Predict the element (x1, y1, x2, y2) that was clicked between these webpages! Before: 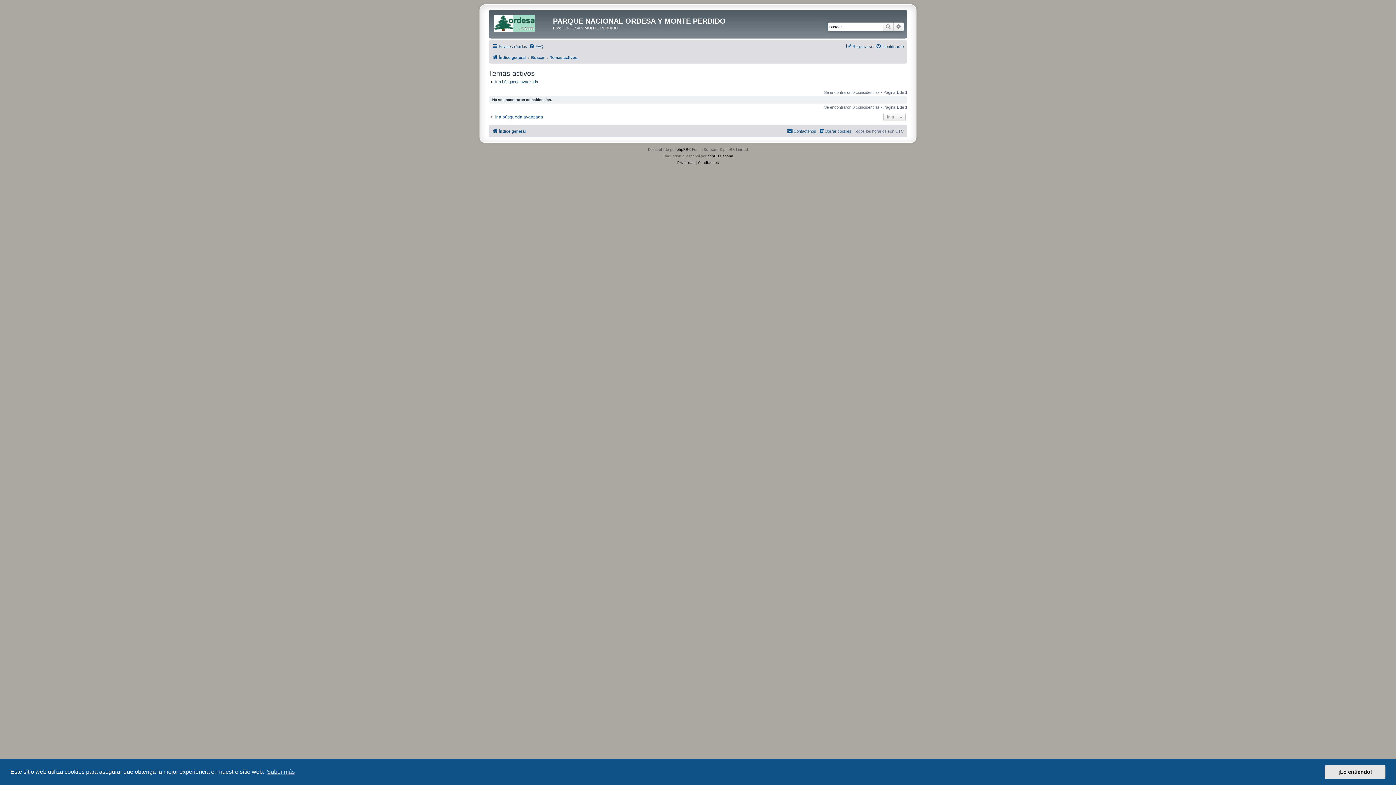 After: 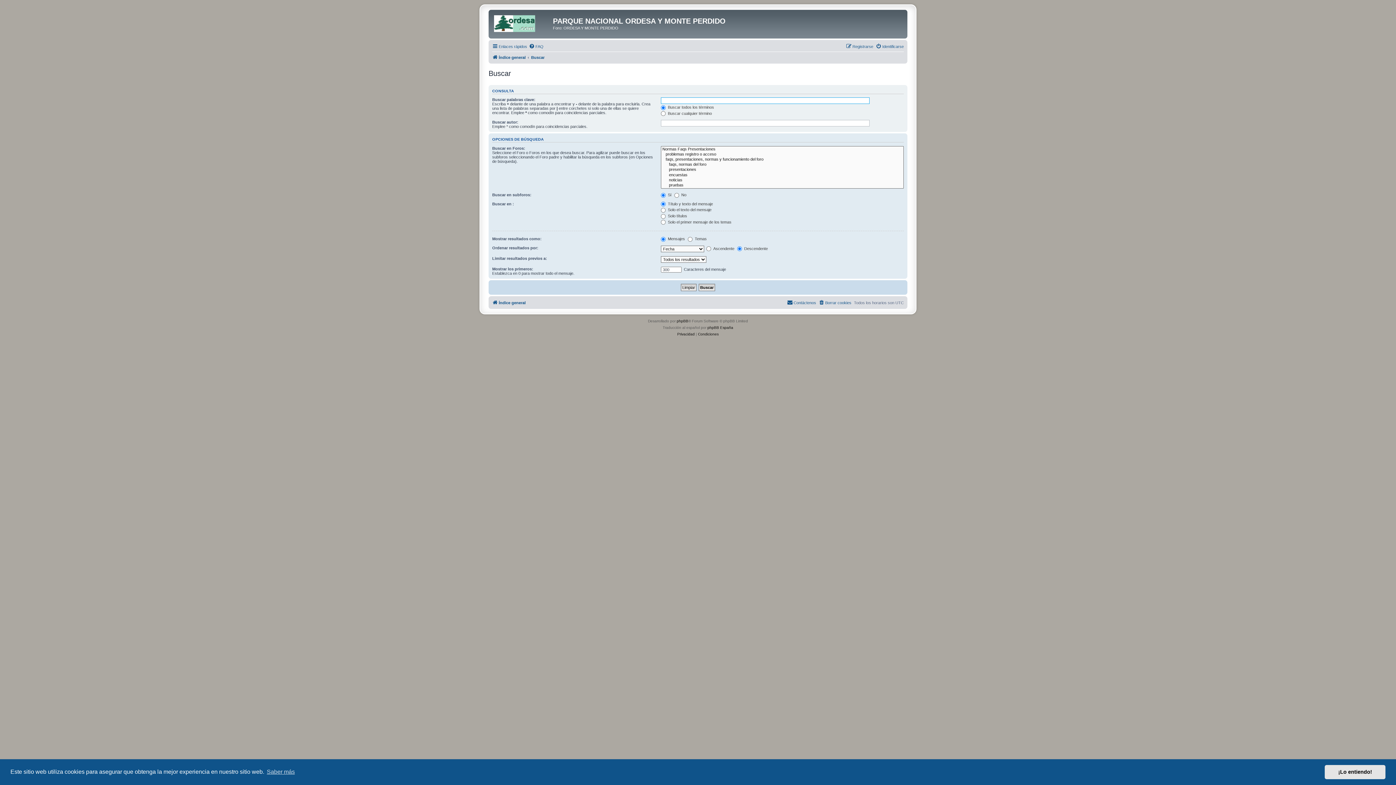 Action: bbox: (882, 22, 893, 31) label: Buscar